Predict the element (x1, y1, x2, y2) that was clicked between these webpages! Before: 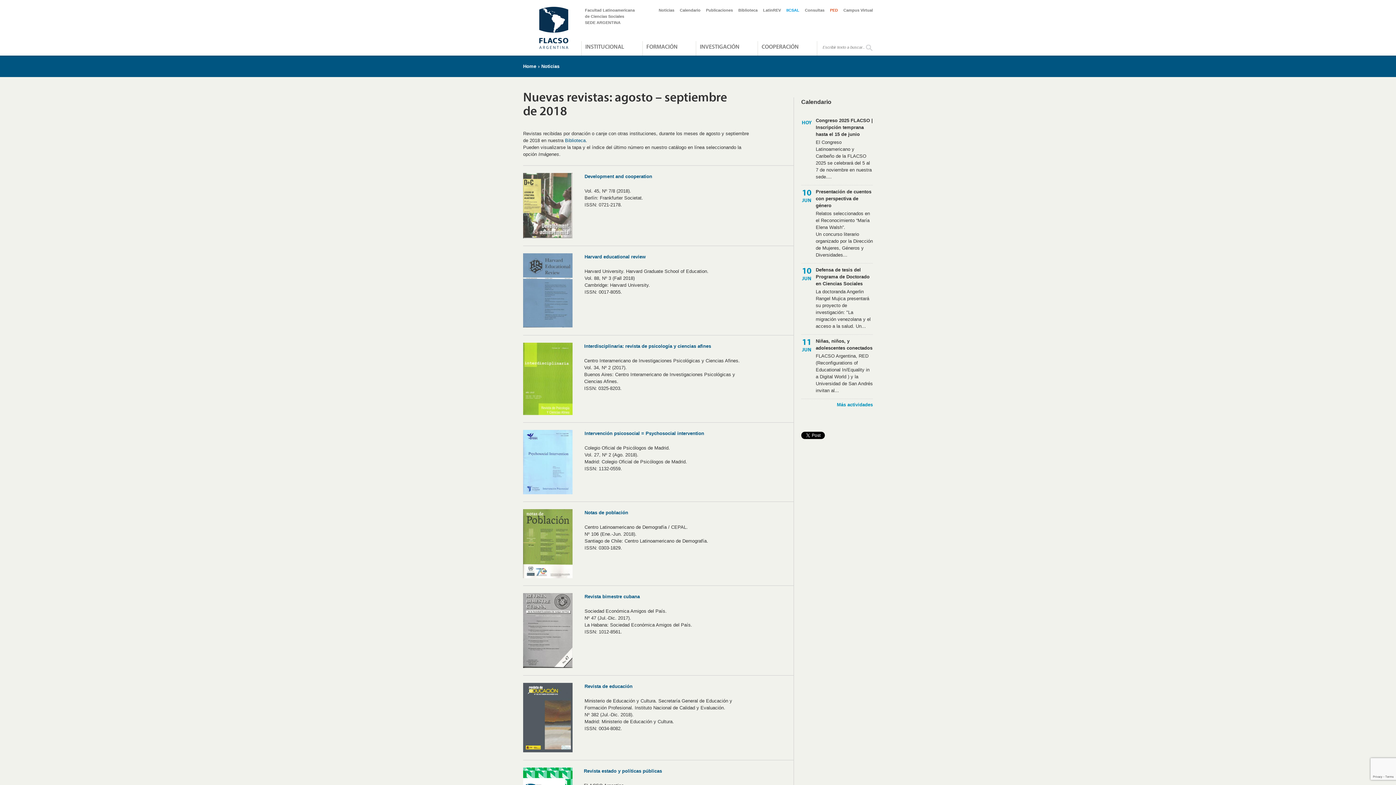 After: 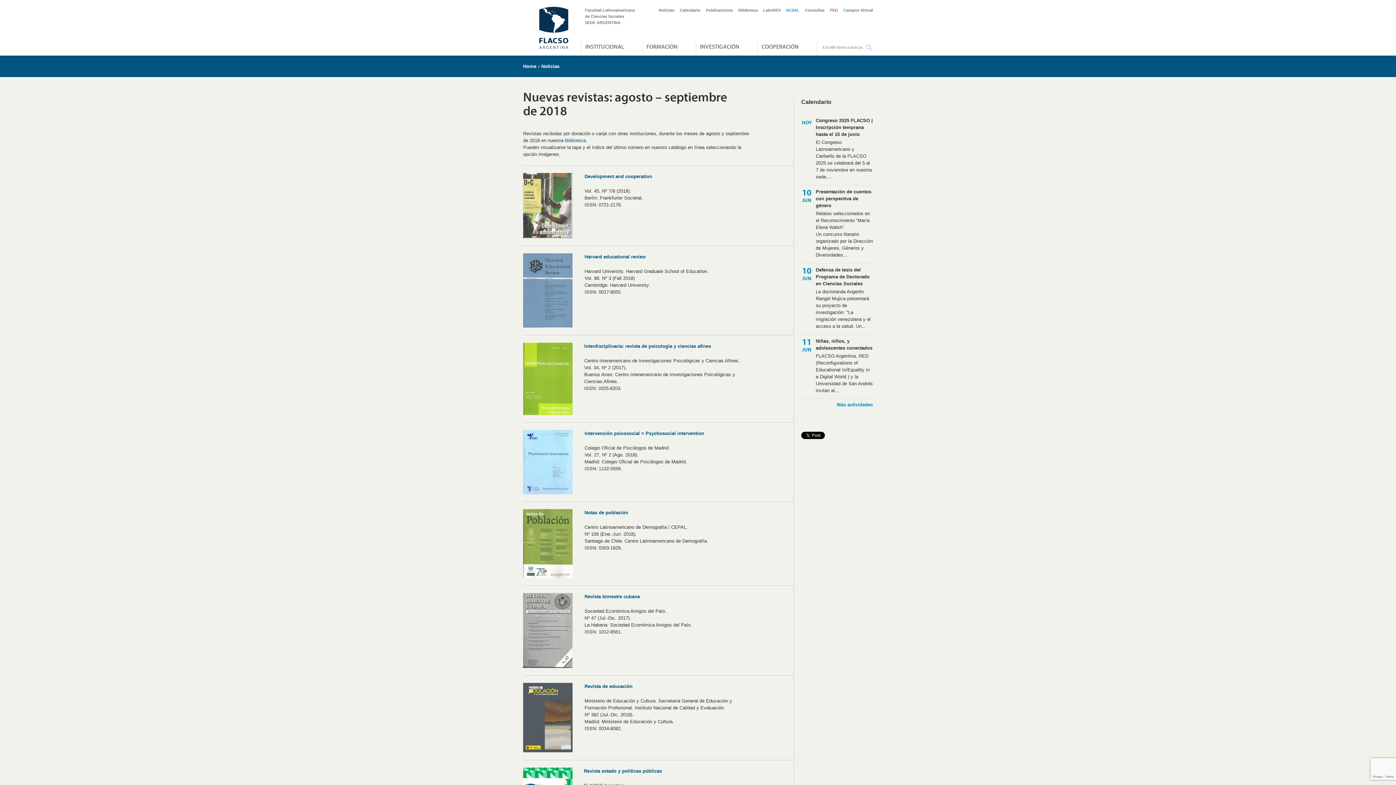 Action: bbox: (523, 375, 572, 381)